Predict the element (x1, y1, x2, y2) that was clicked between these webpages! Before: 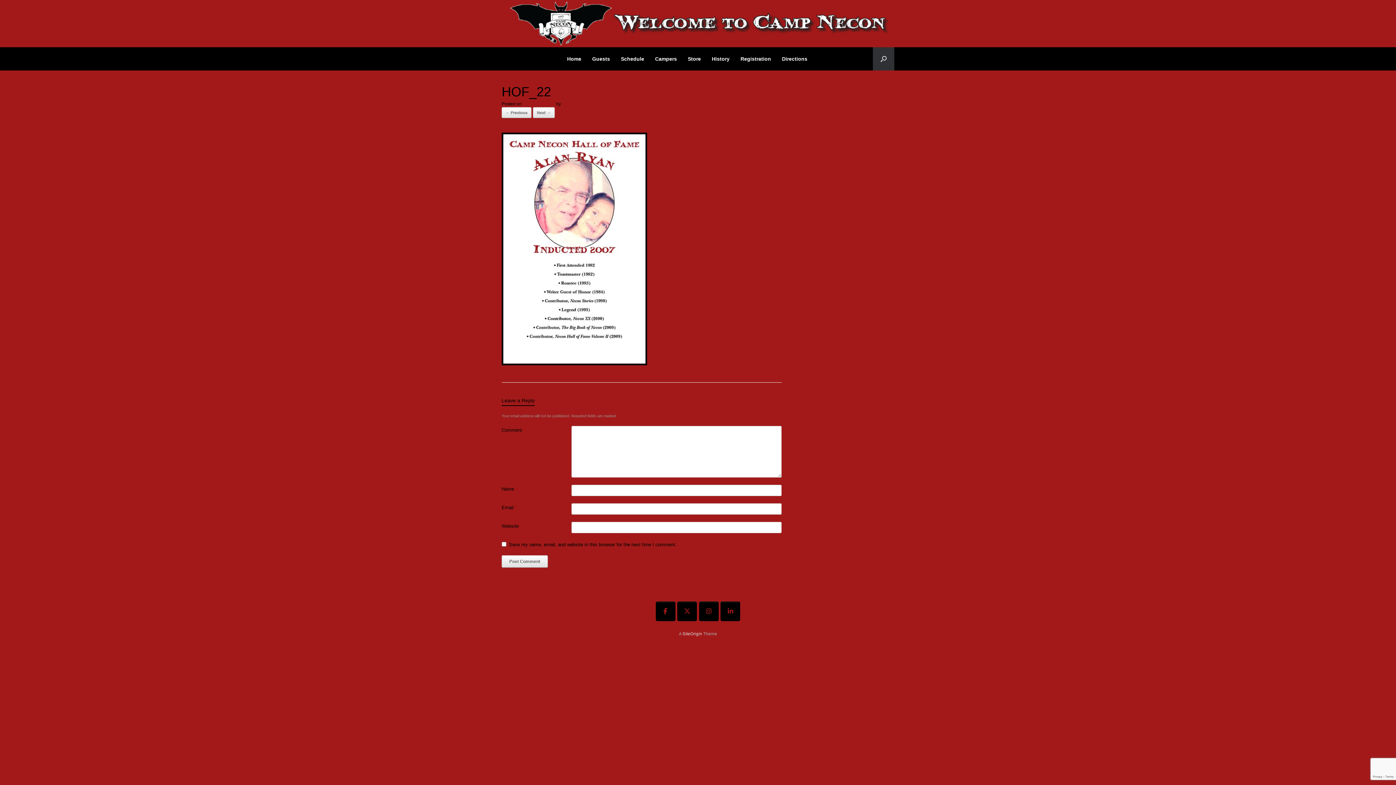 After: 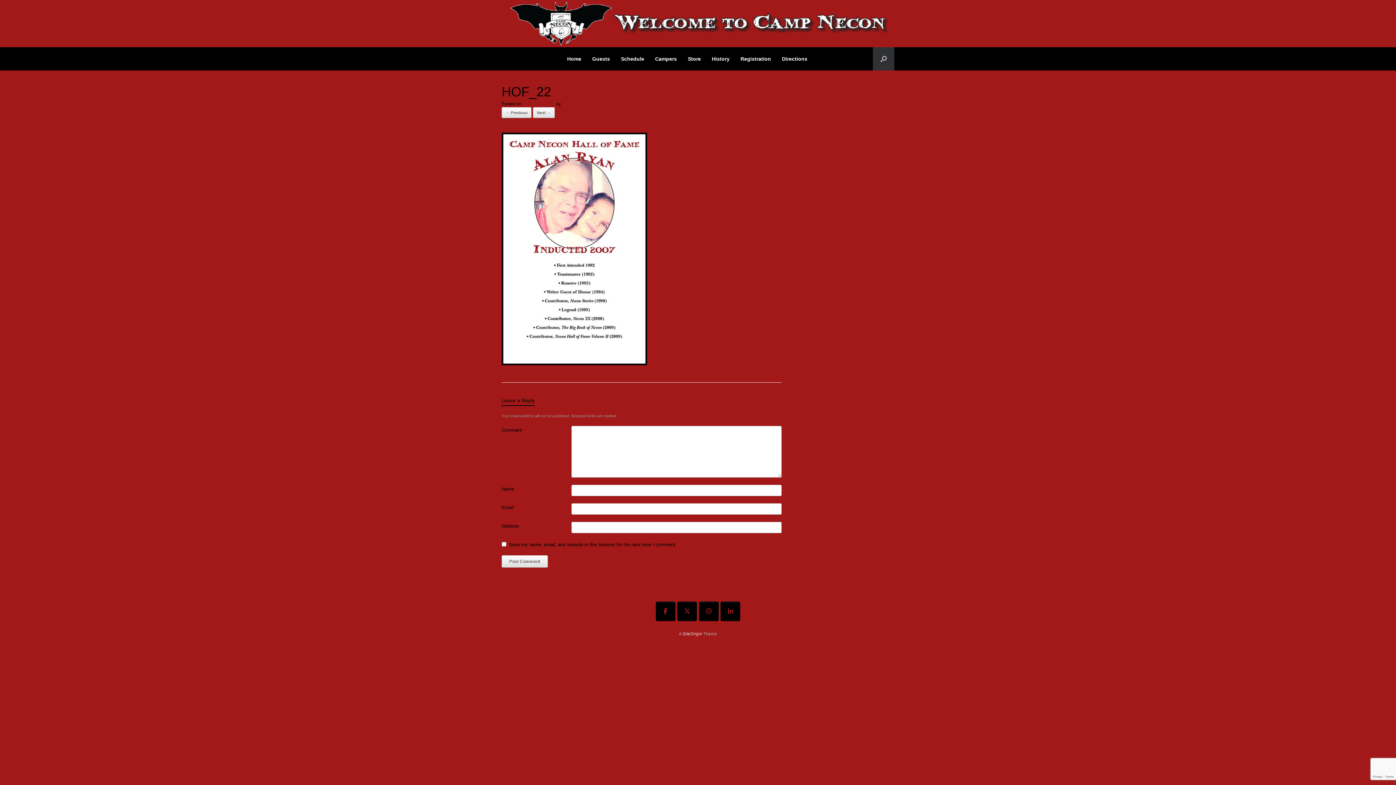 Action: label: August 10, 2022 bbox: (522, 101, 555, 106)